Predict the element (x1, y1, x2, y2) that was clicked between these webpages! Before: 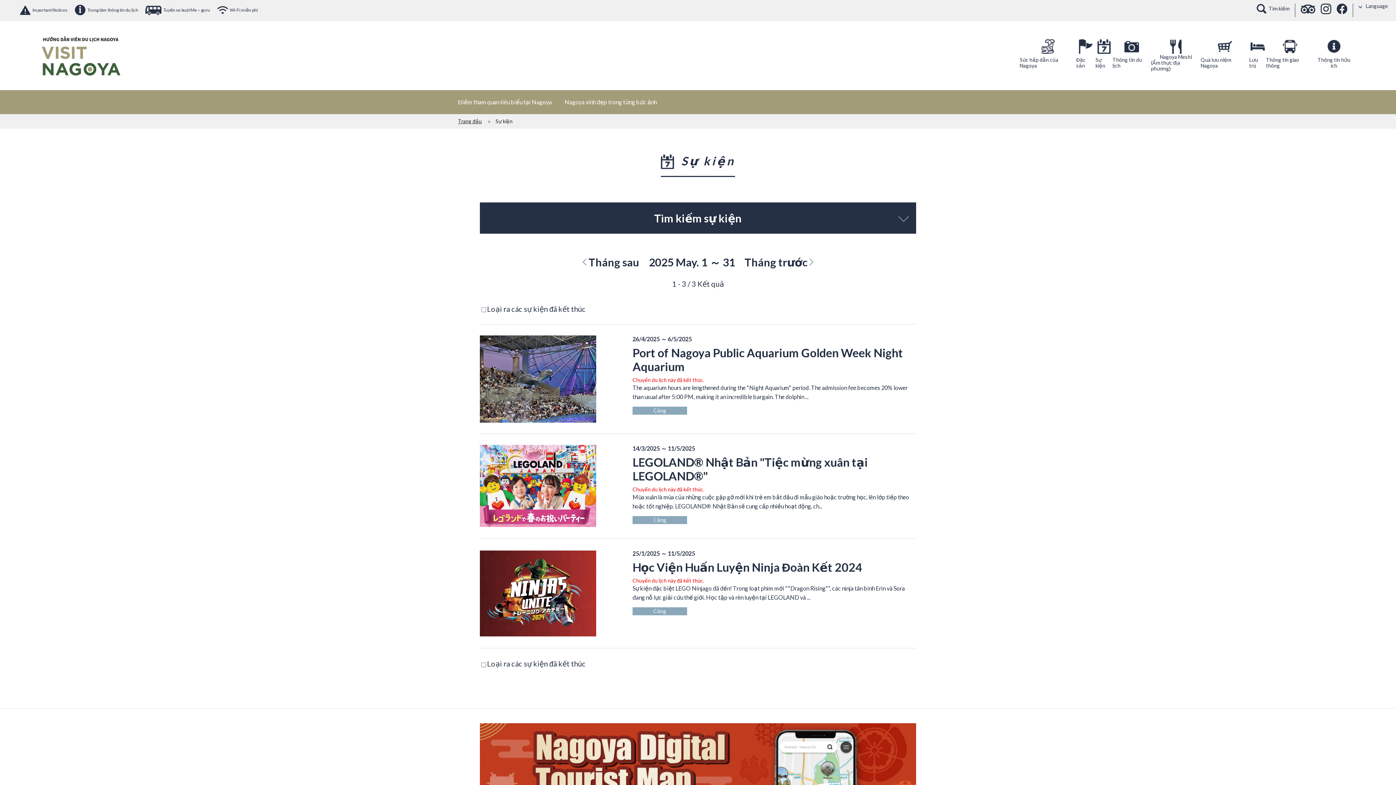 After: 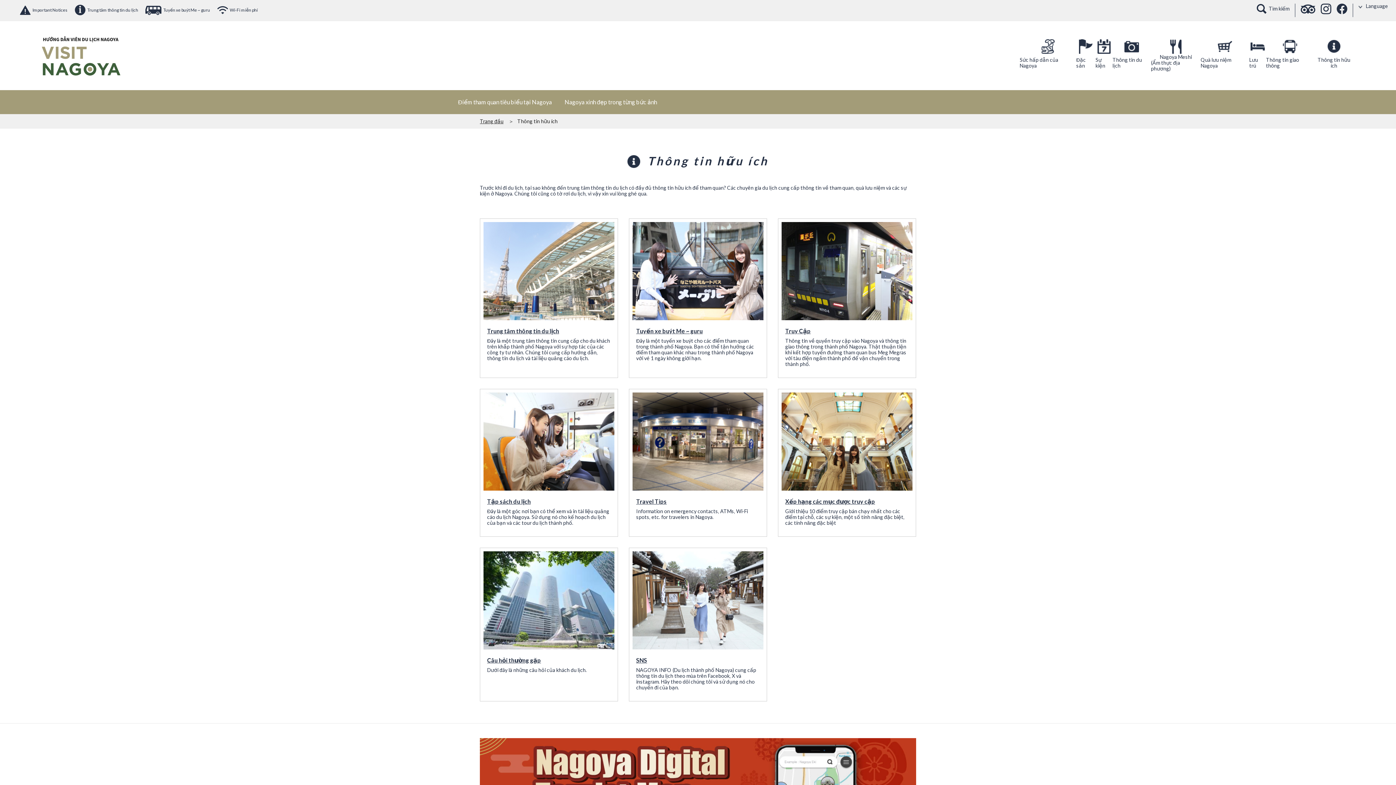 Action: bbox: (1314, 39, 1354, 72) label: Thông tin hữu ích